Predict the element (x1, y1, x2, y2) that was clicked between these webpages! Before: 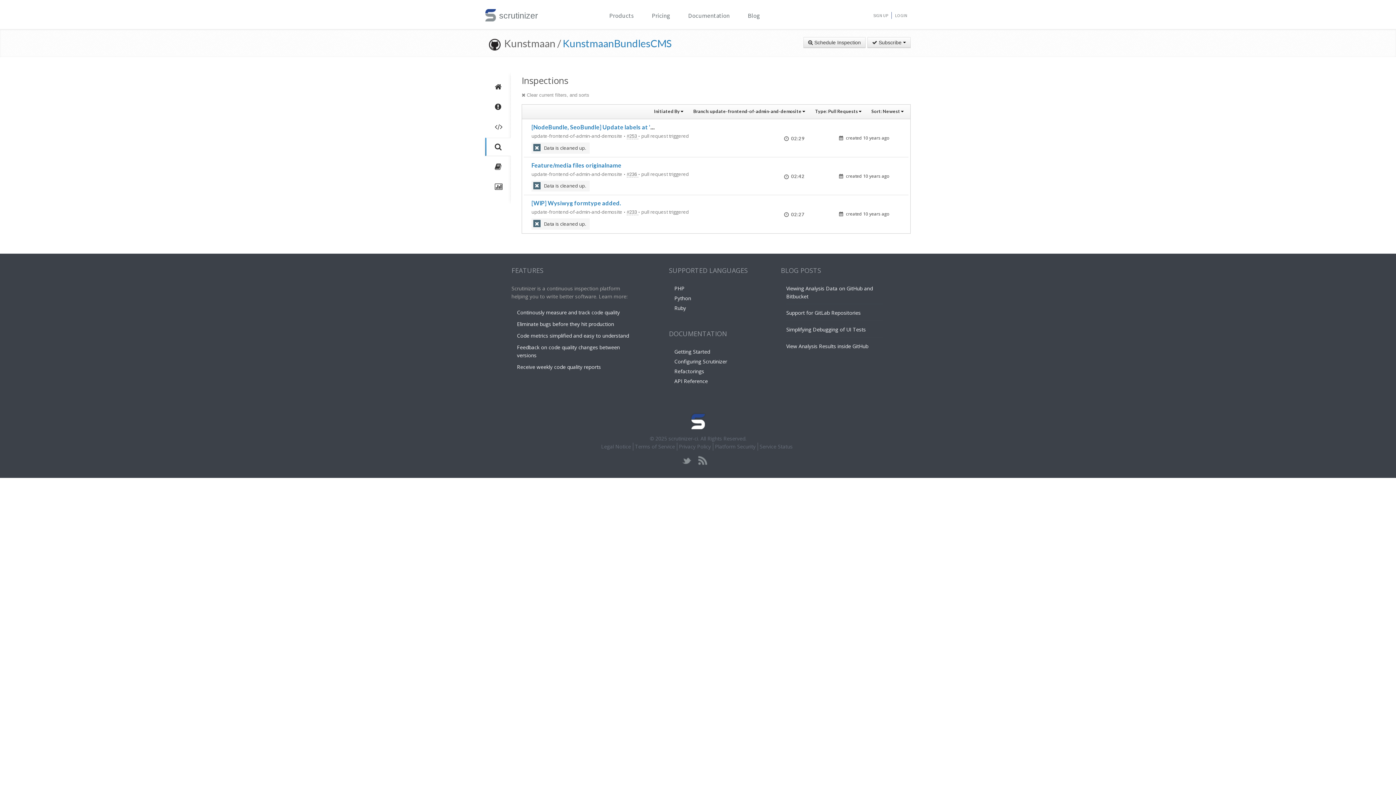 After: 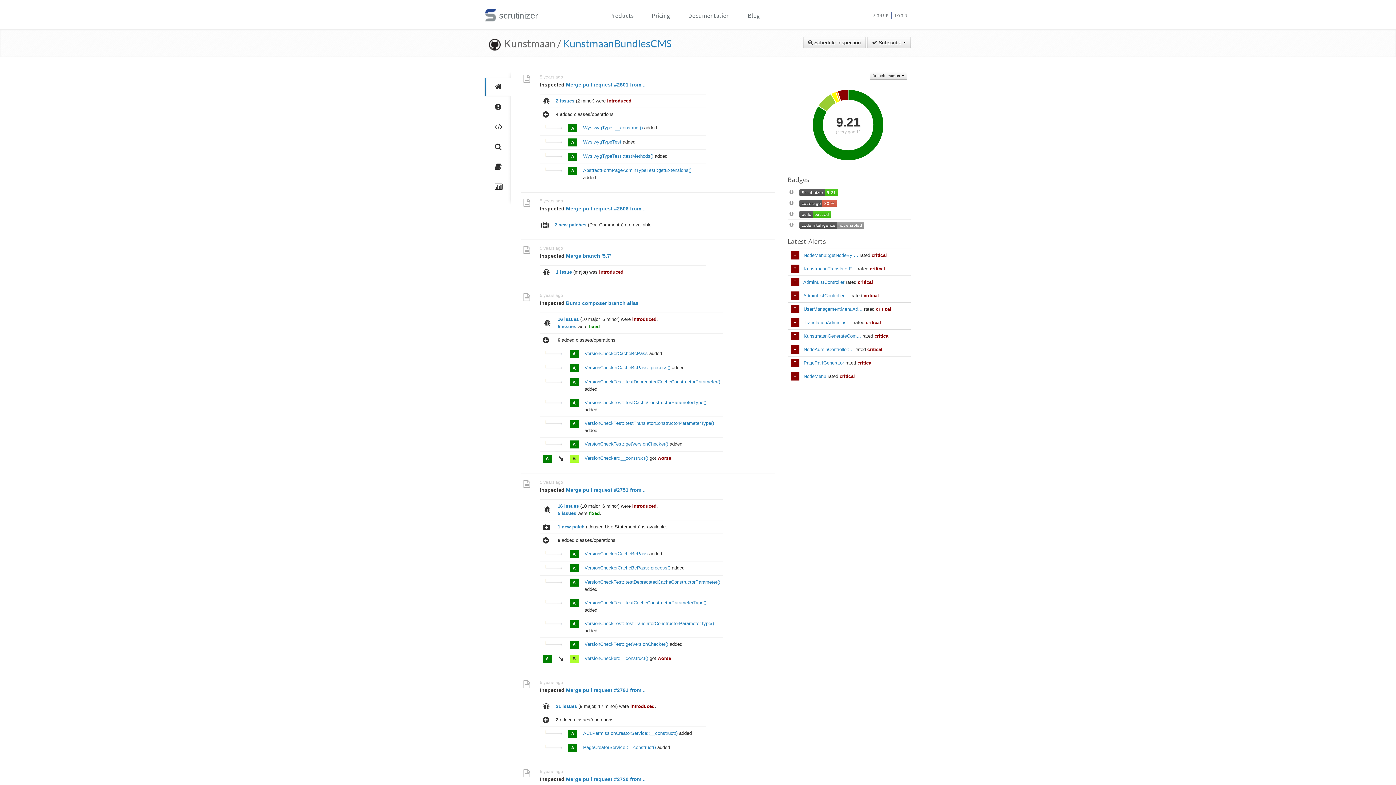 Action: bbox: (485, 77, 510, 96)